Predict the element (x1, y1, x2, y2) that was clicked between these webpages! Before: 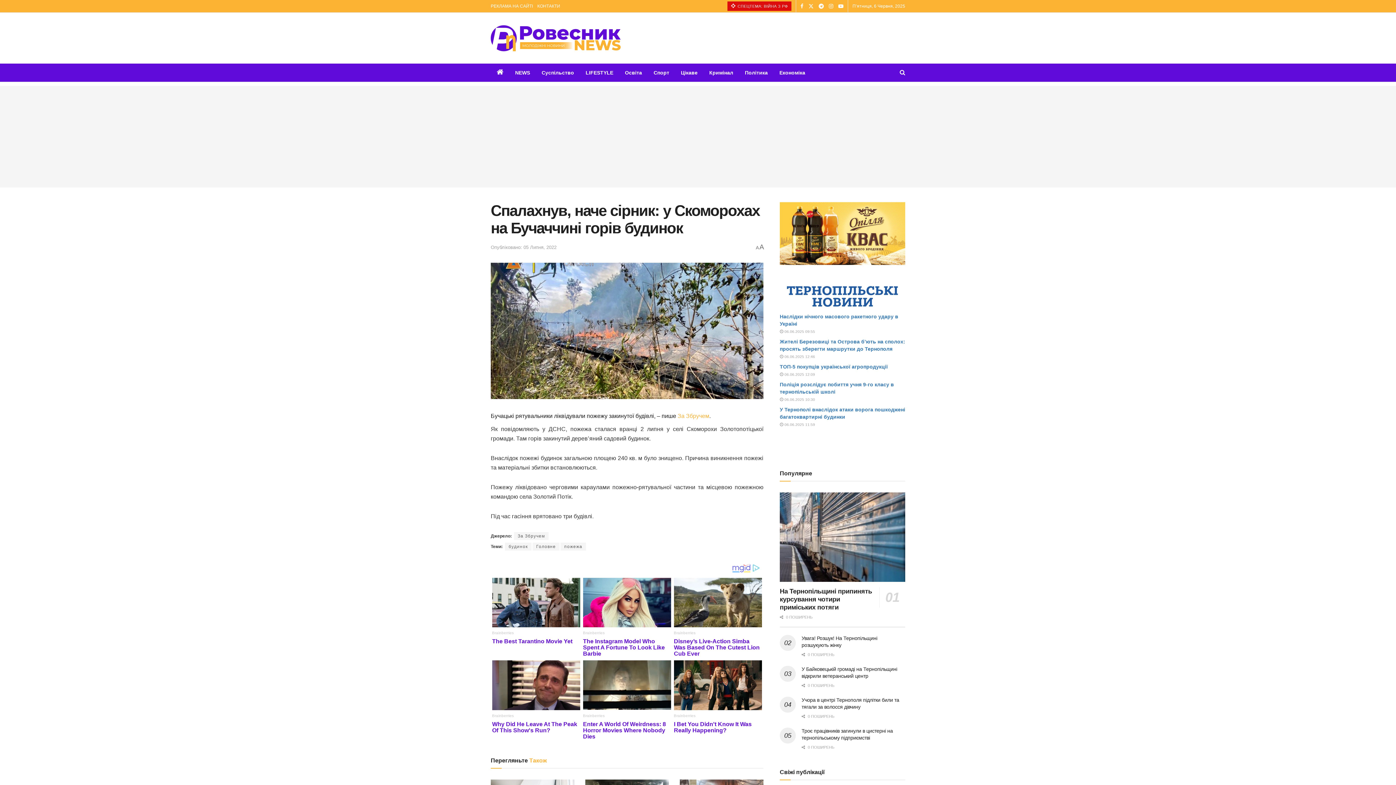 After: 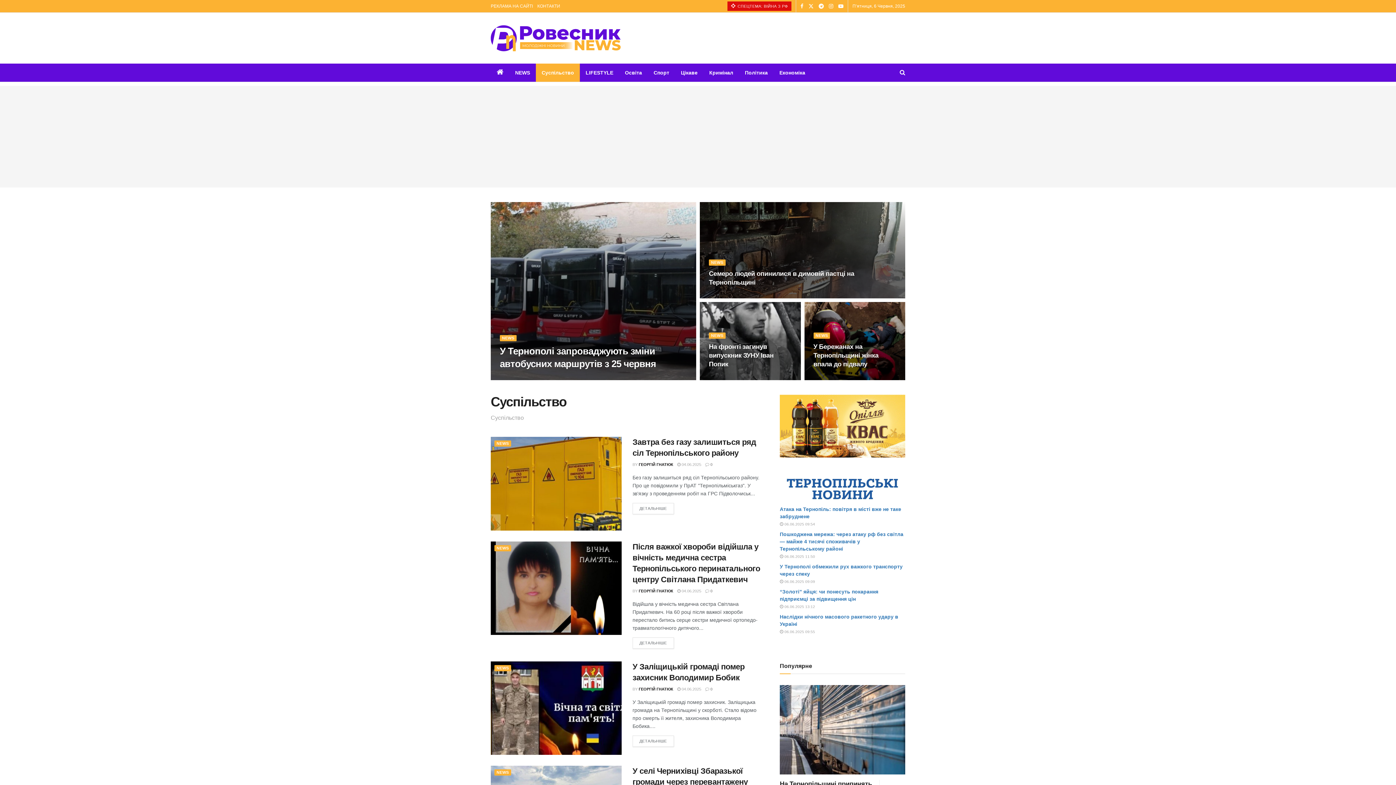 Action: label: Суспільство bbox: (536, 63, 580, 81)